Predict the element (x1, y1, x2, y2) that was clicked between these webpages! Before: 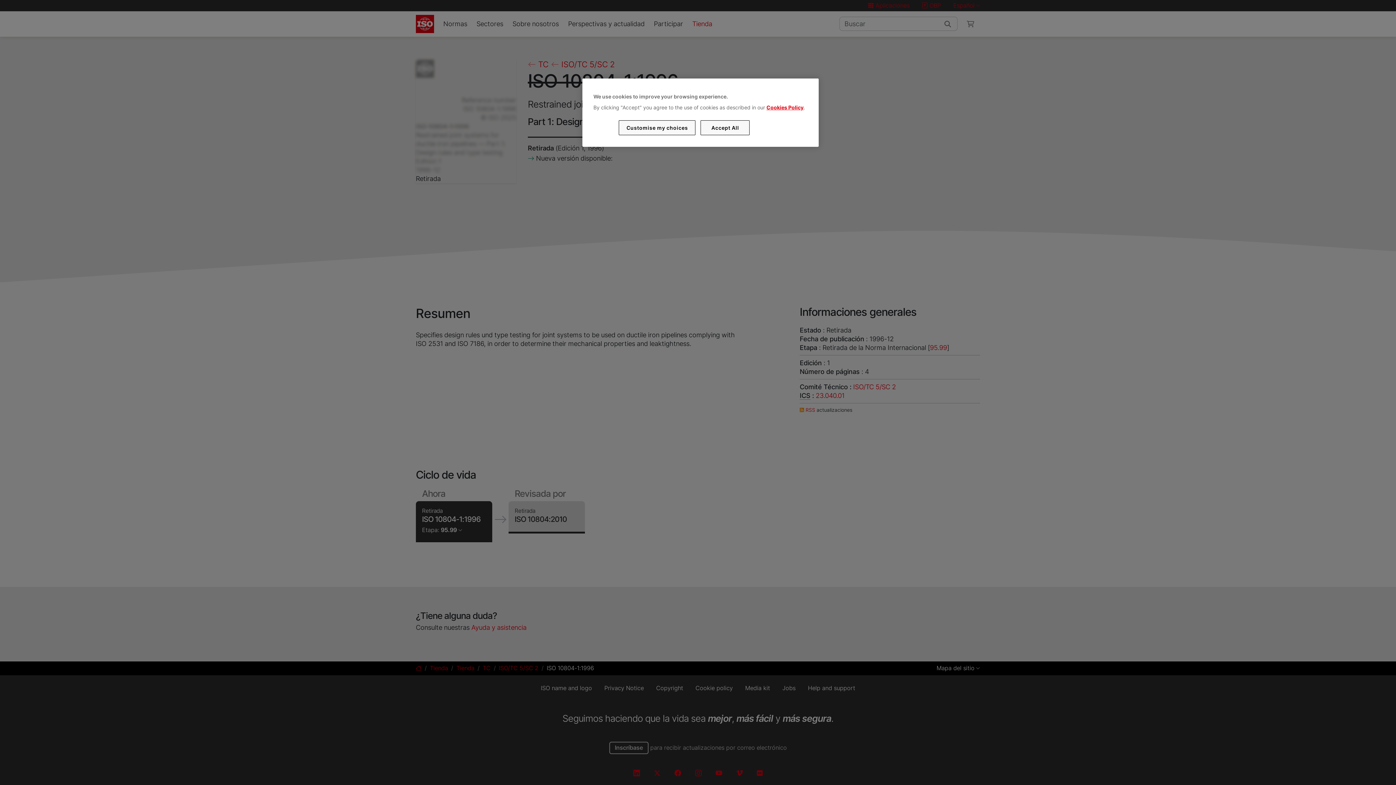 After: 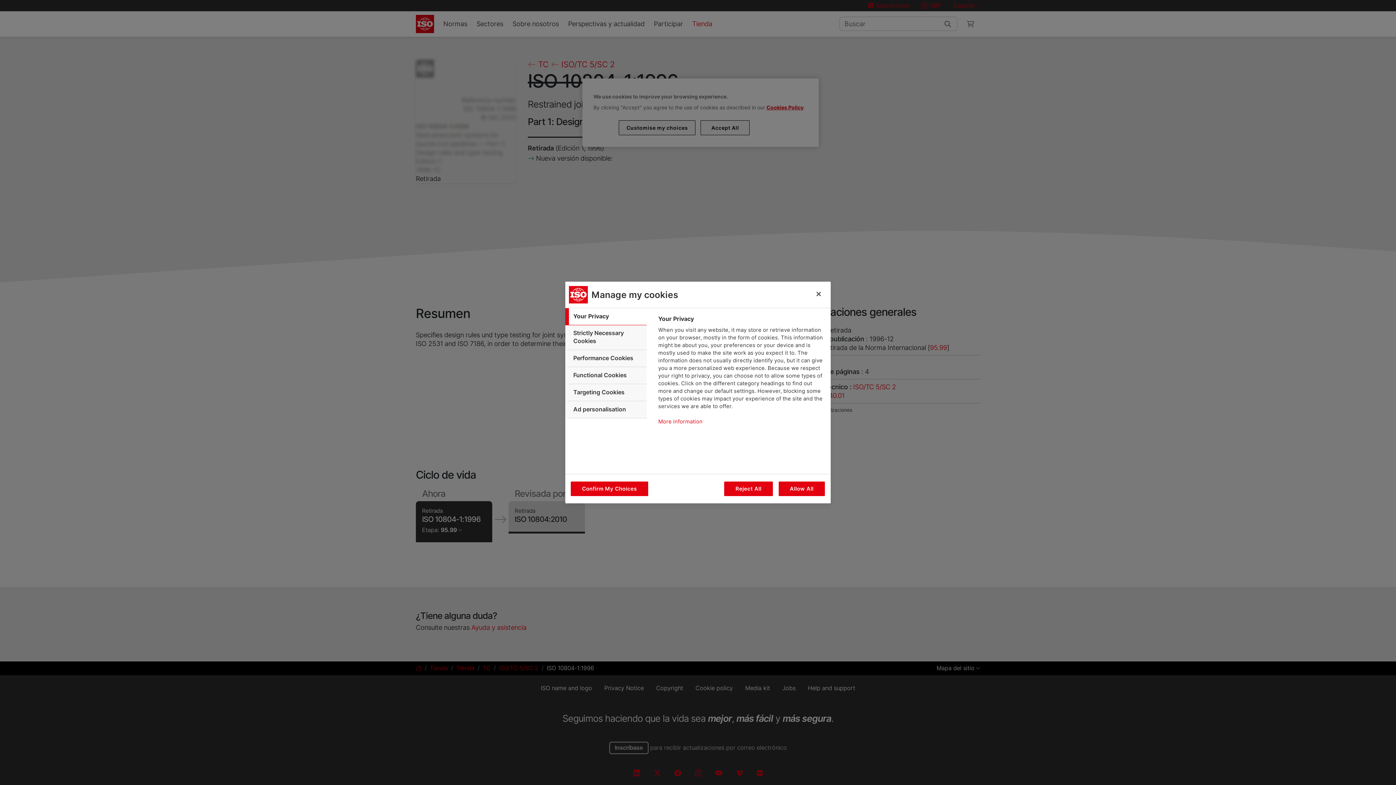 Action: label: Customise my choices bbox: (619, 120, 695, 135)